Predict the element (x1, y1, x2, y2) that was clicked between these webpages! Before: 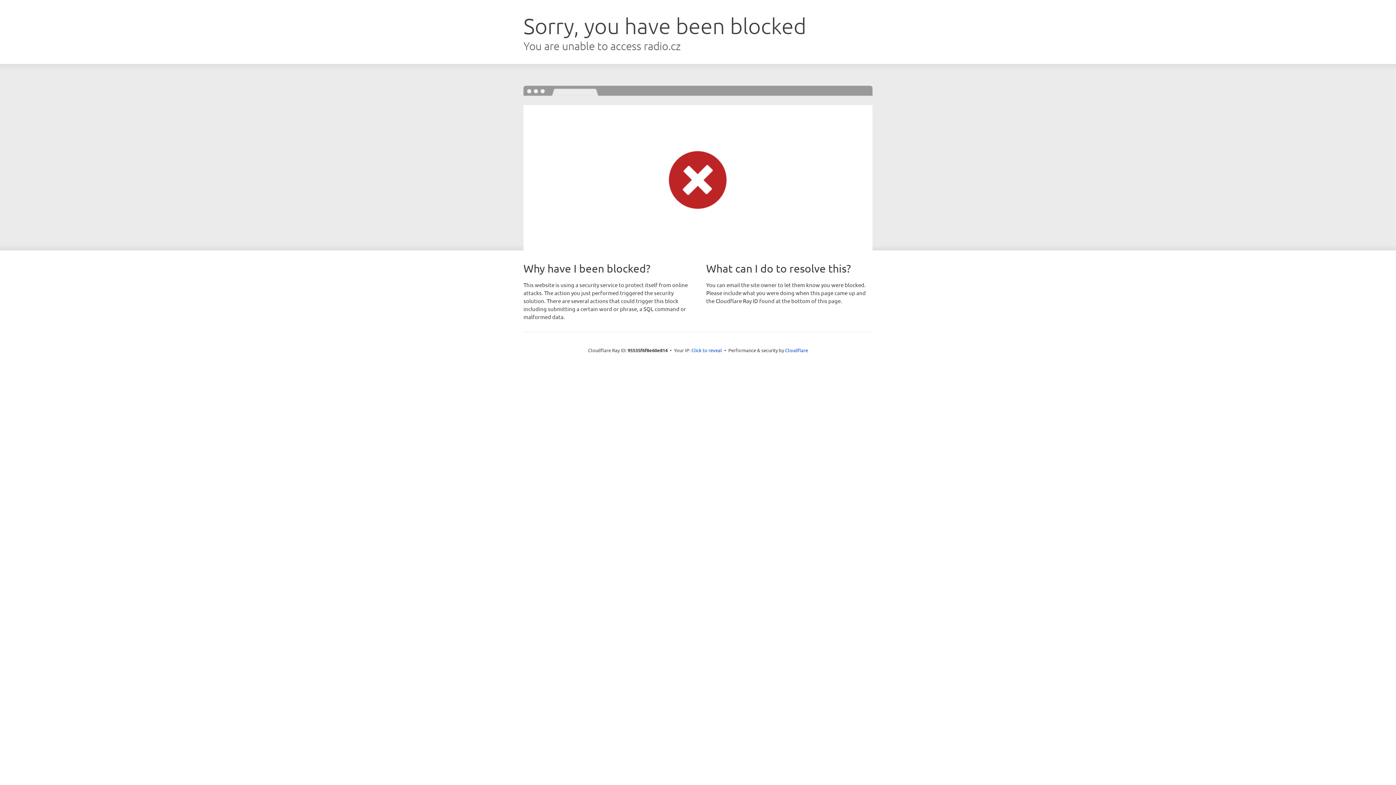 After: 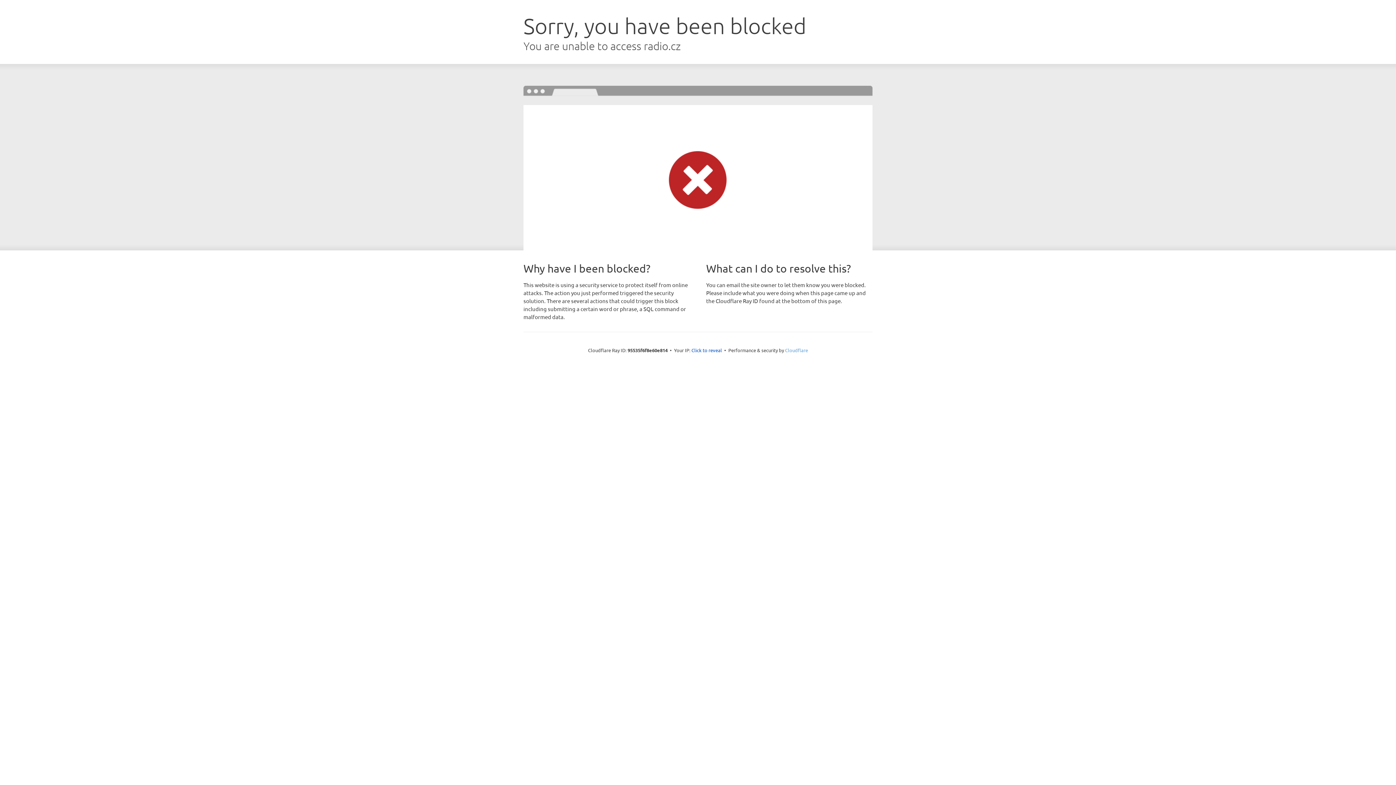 Action: label: Cloudflare bbox: (785, 347, 808, 353)